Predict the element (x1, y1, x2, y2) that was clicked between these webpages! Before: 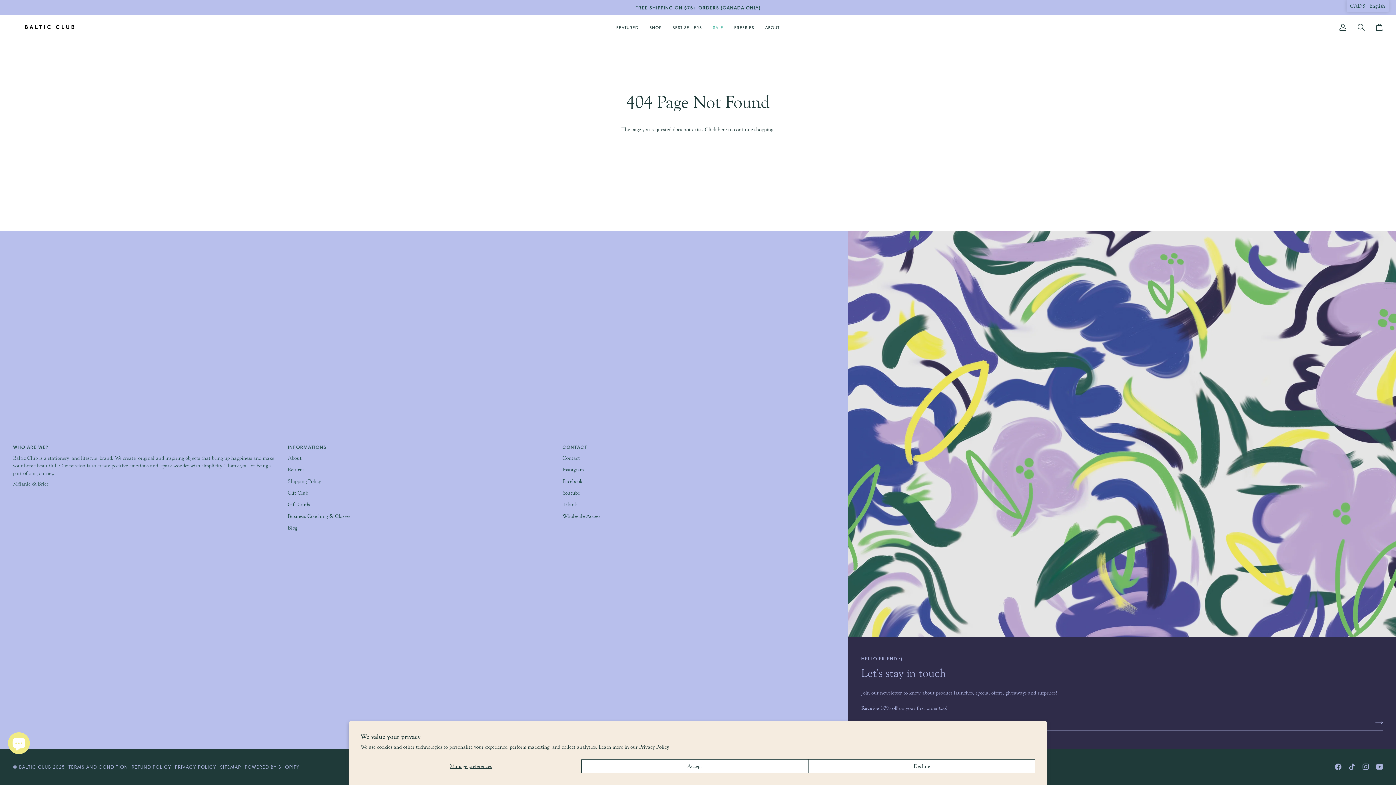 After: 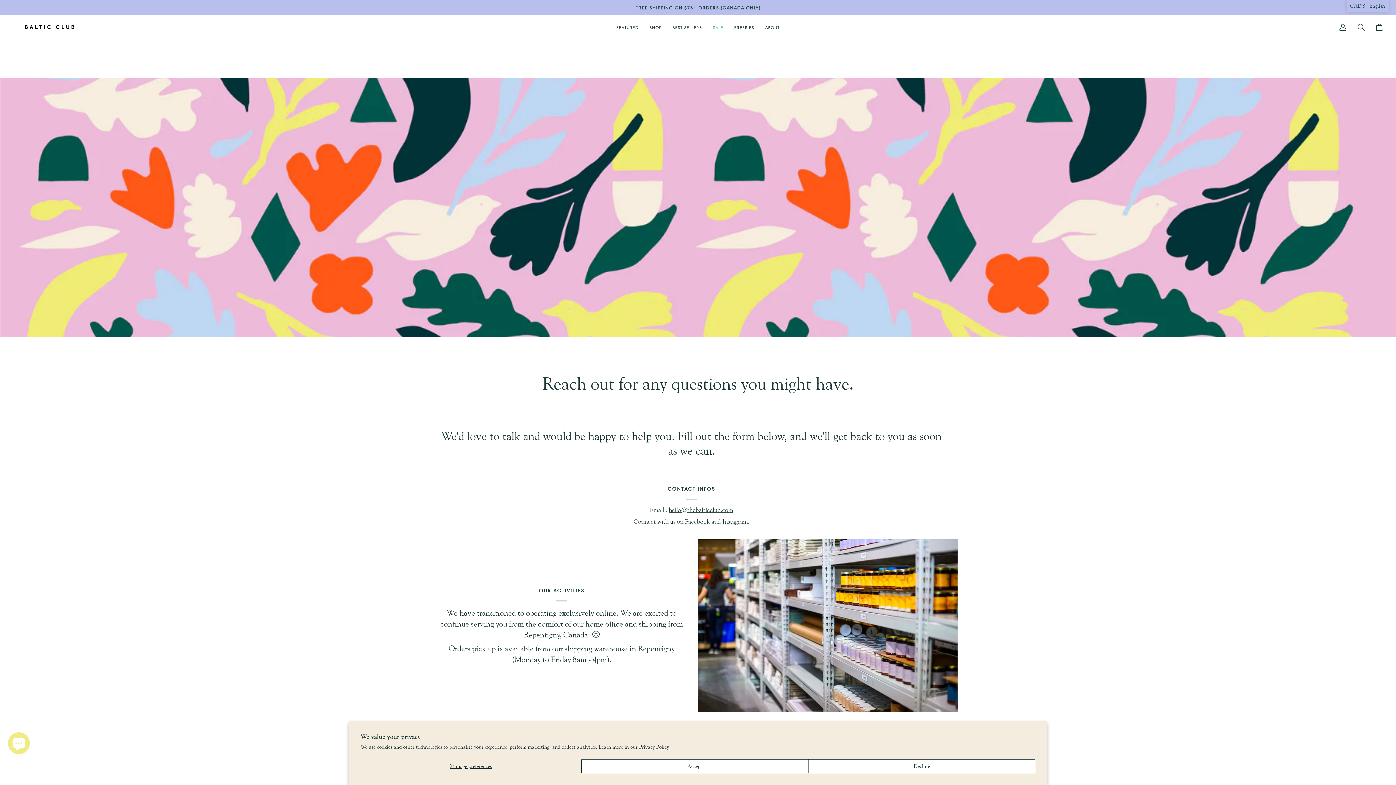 Action: label: Contact bbox: (562, 455, 580, 461)